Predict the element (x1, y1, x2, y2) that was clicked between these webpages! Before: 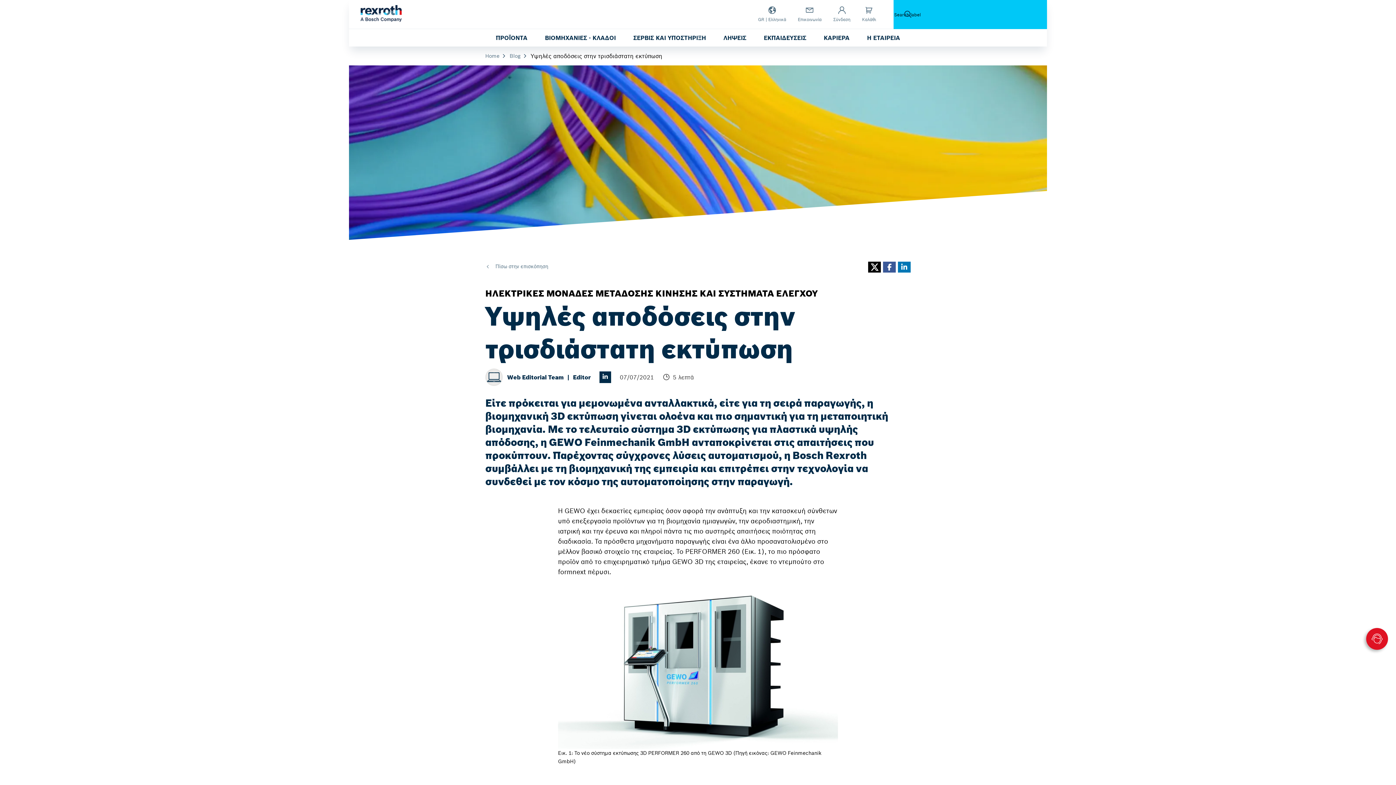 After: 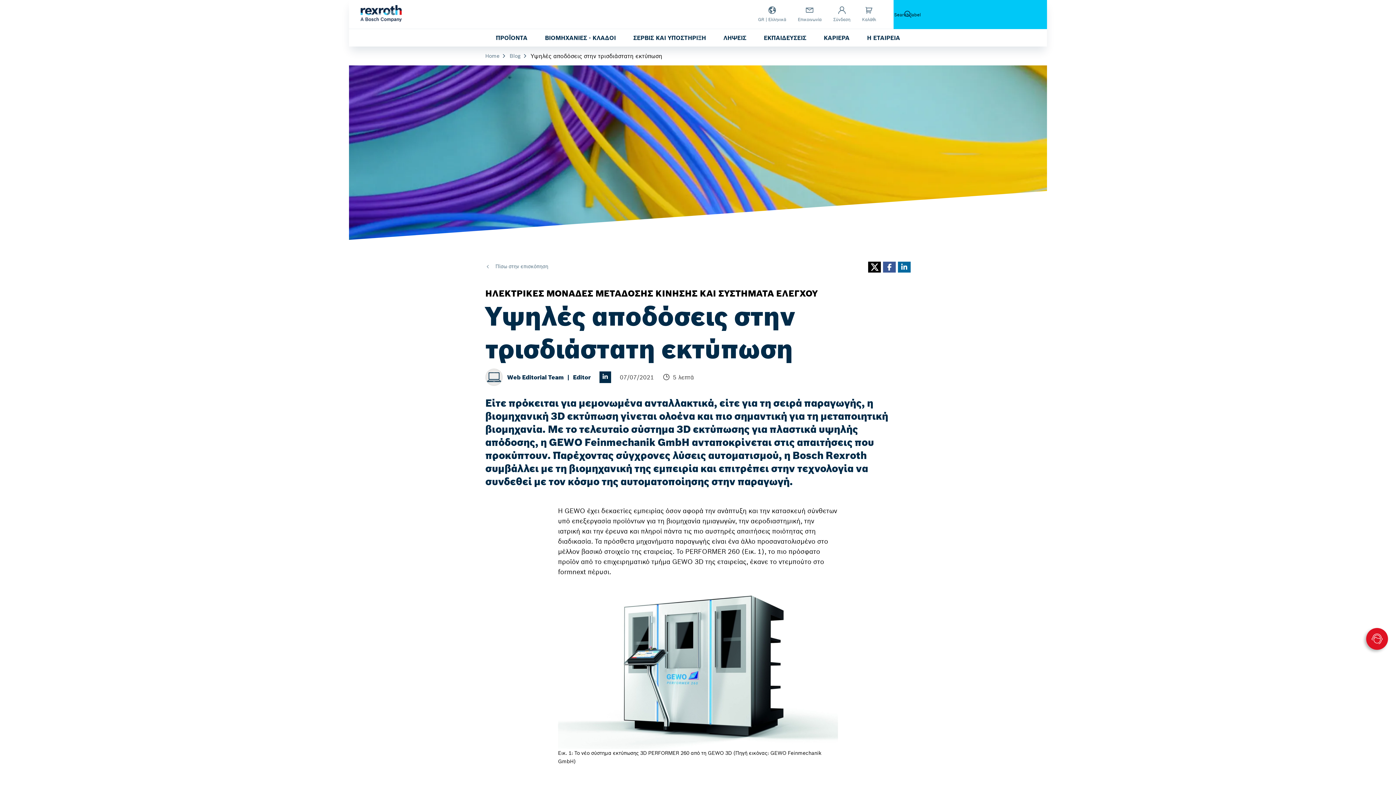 Action: label: Share on LinkedIn bbox: (898, 261, 910, 272)